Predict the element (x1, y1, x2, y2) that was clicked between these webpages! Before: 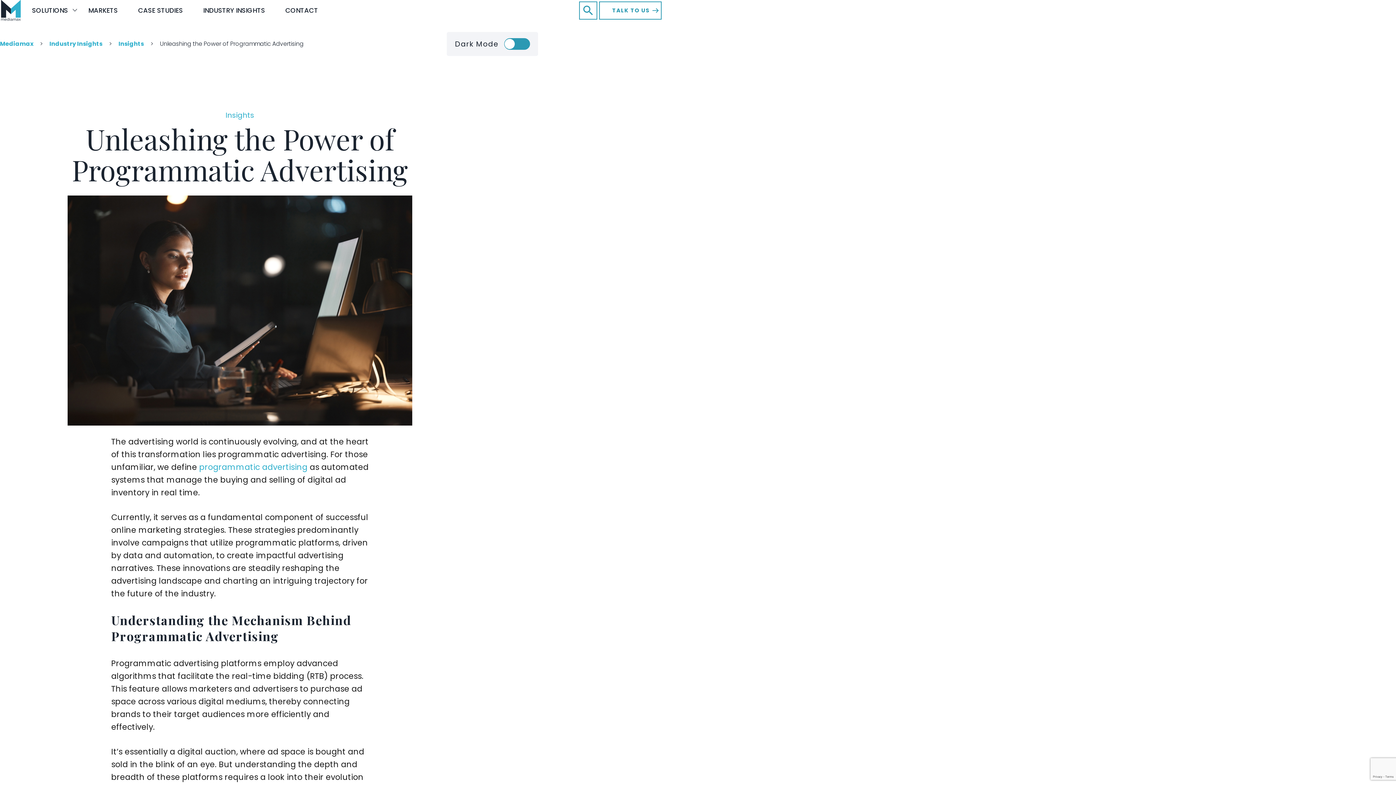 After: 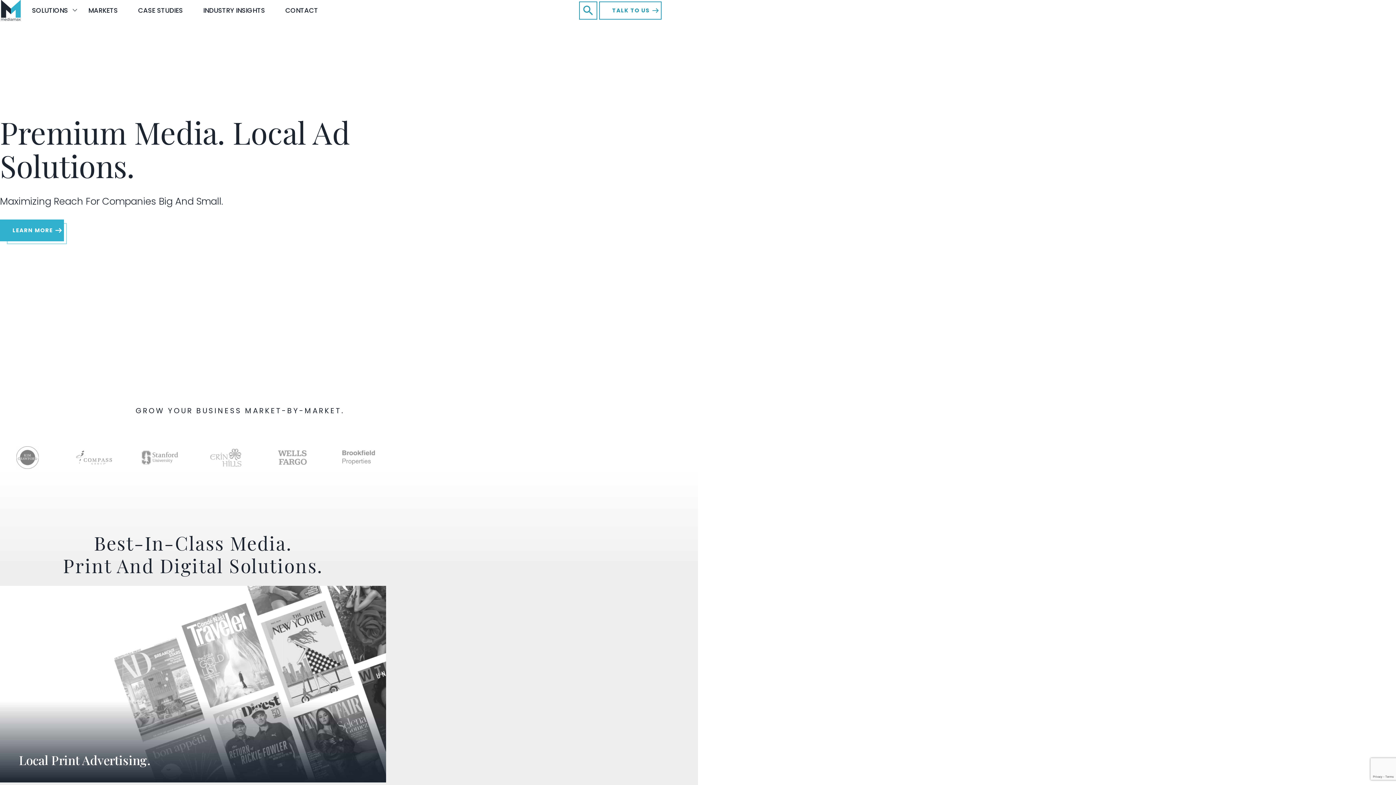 Action: bbox: (0, 0, 21, 21)